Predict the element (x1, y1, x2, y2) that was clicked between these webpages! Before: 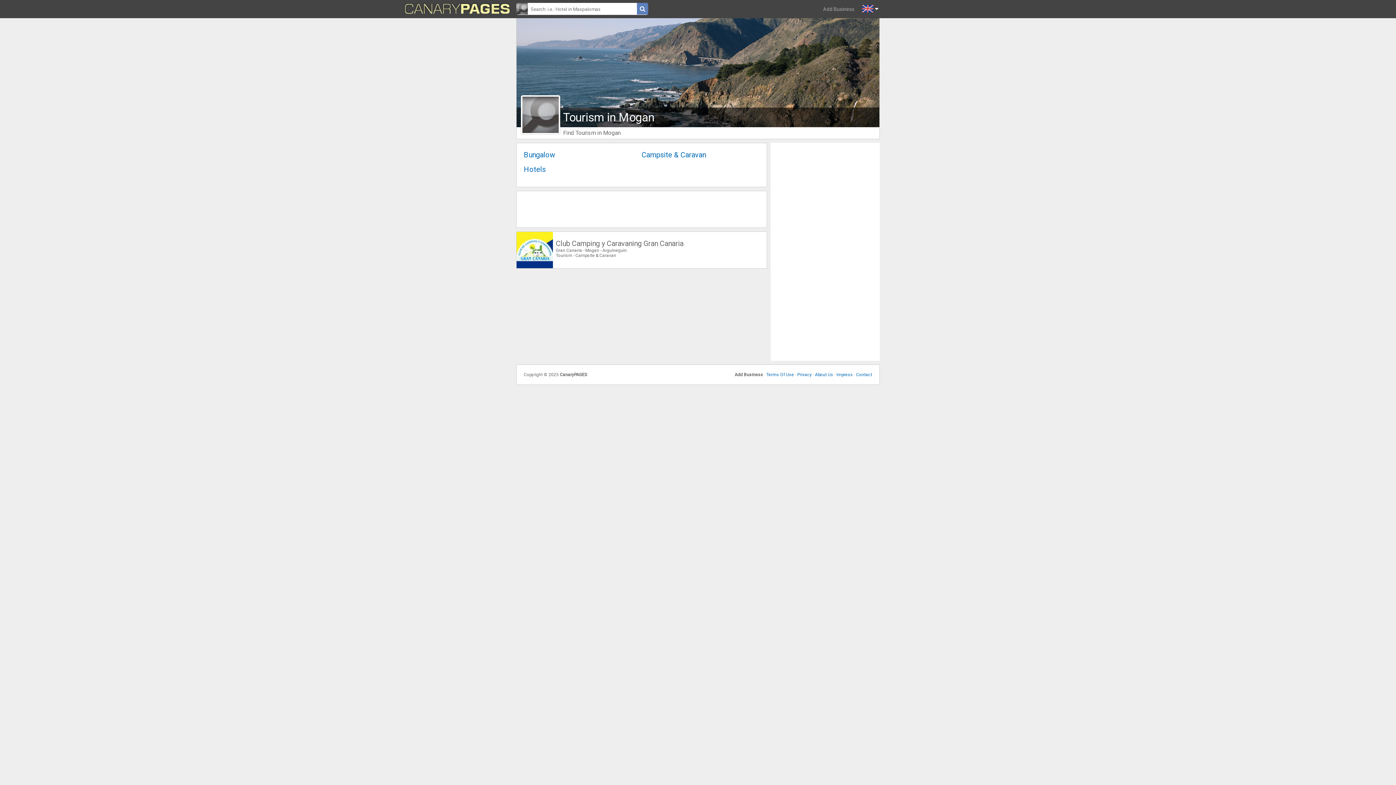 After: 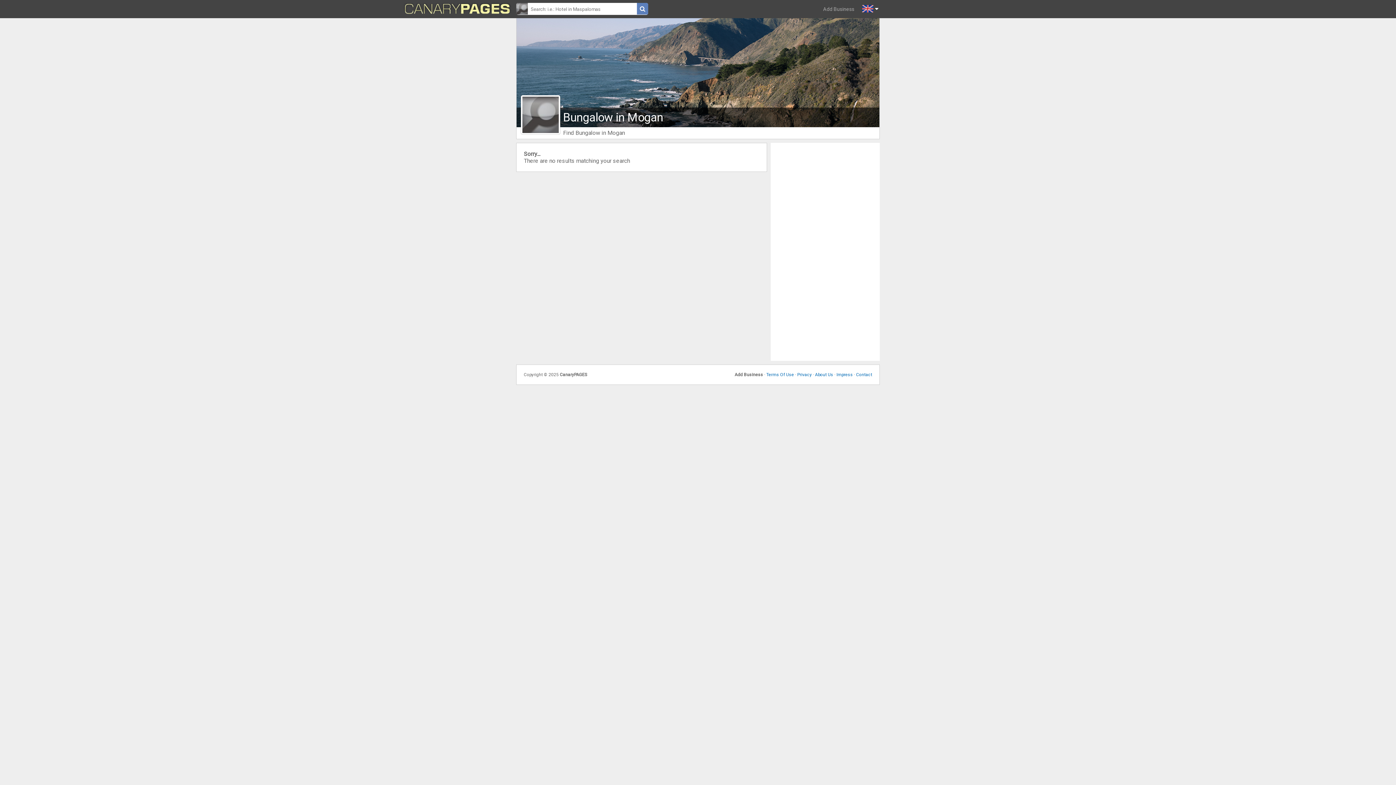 Action: bbox: (524, 150, 555, 159) label: Bungalow